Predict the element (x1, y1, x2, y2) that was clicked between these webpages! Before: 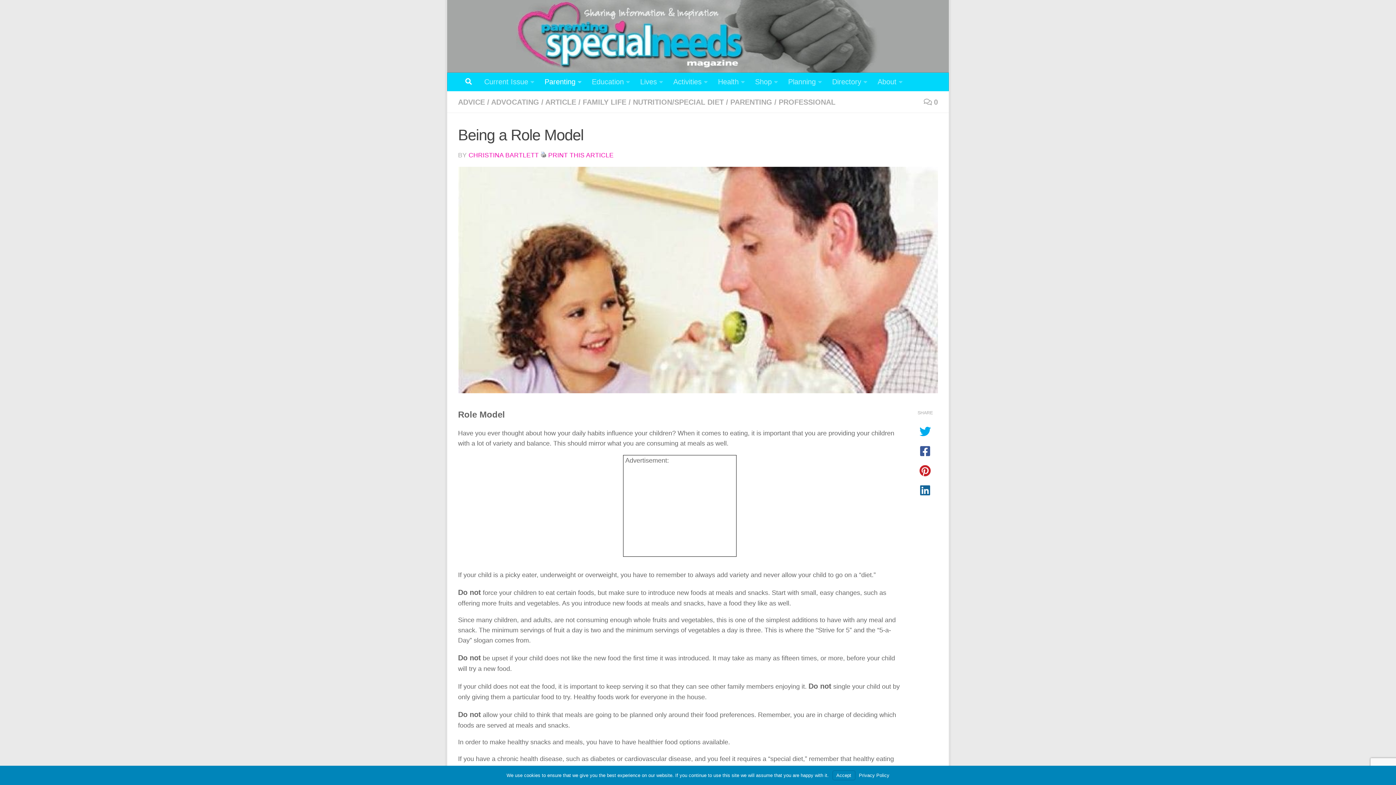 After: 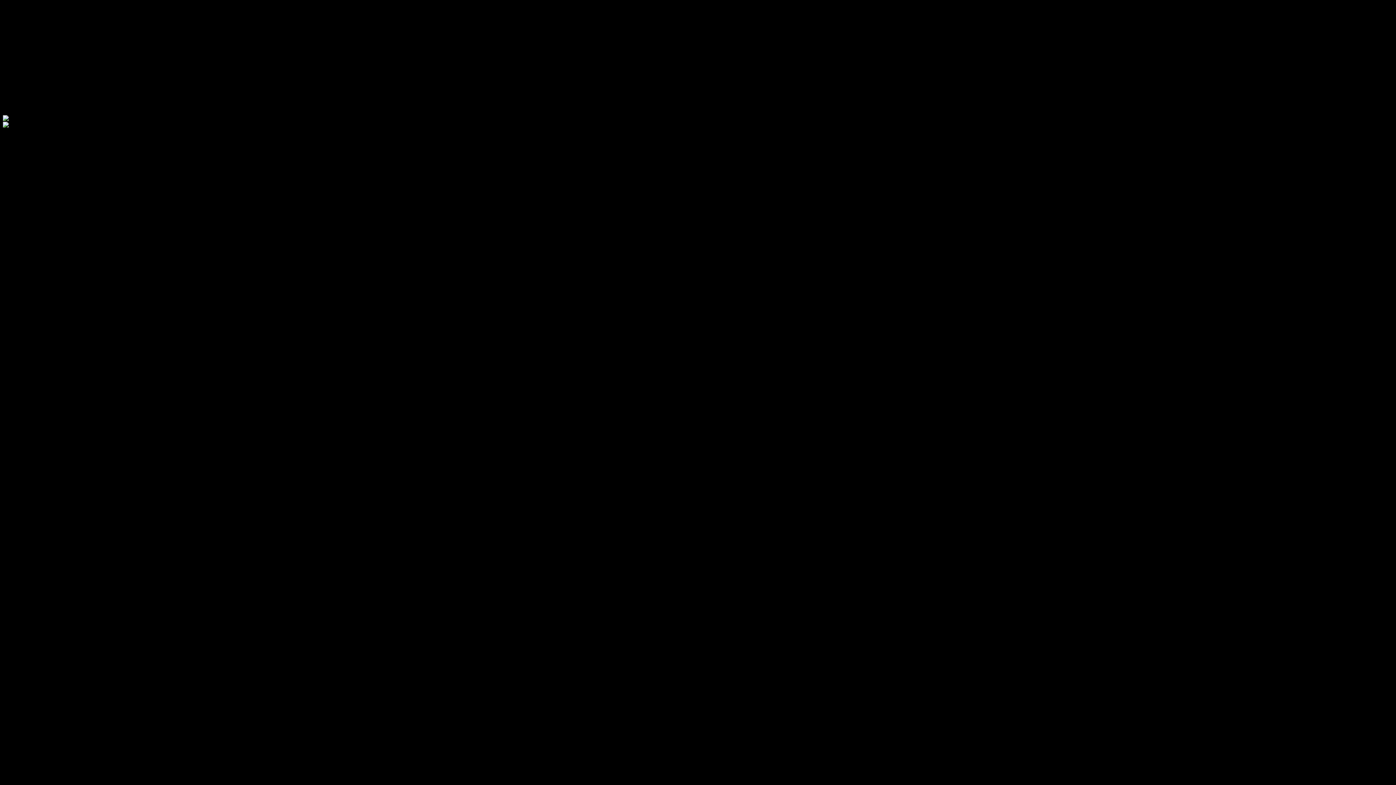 Action: bbox: (805, 72, 848, 91) label: Directory